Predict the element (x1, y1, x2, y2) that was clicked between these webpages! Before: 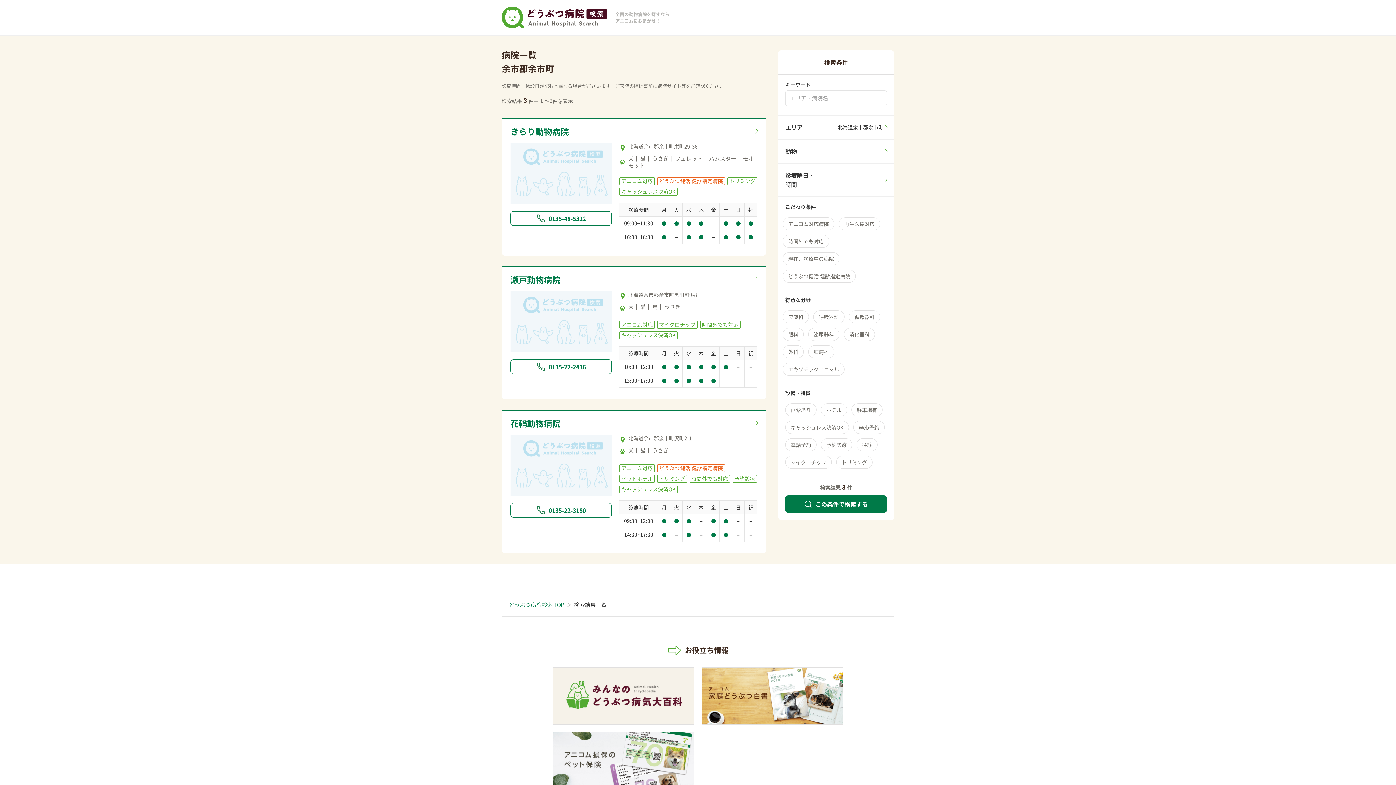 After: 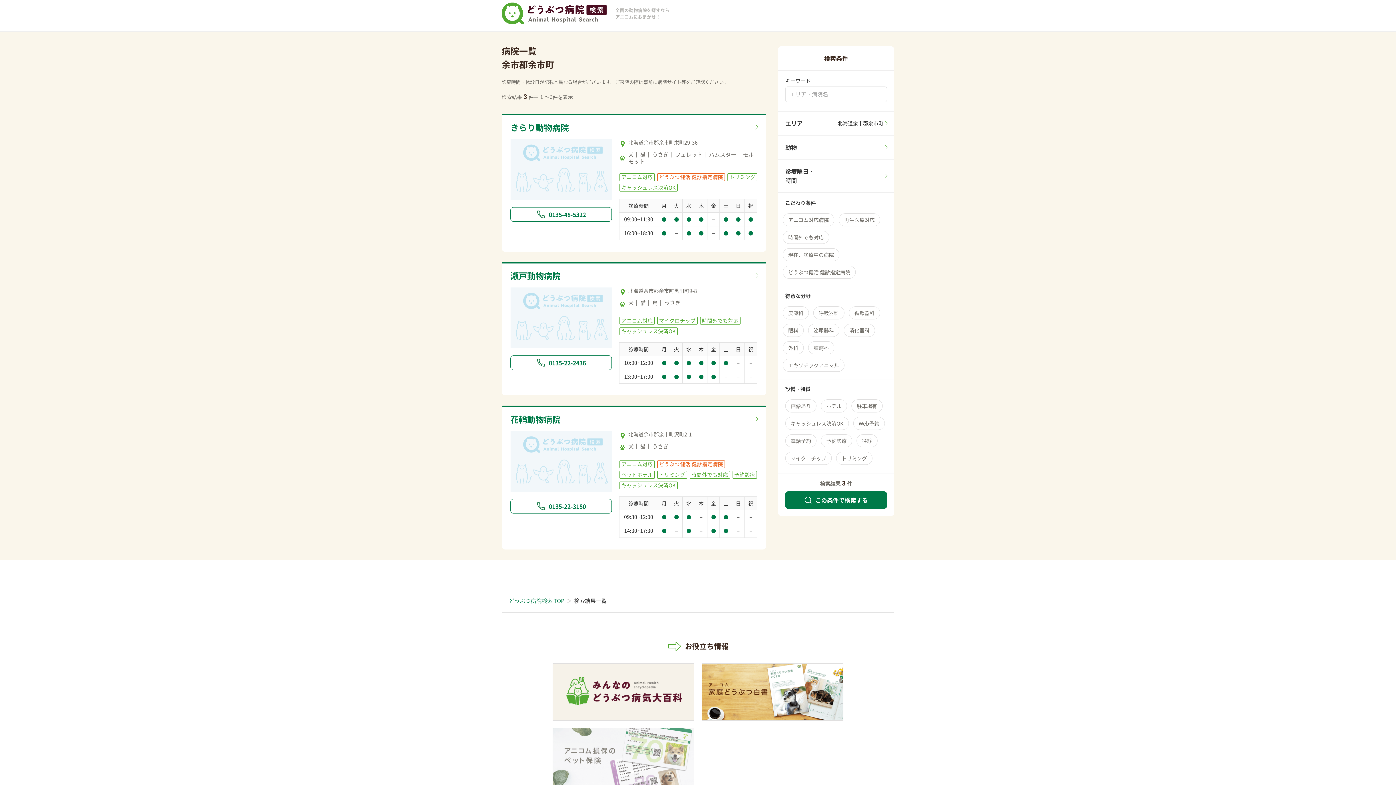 Action: bbox: (553, 732, 694, 789)